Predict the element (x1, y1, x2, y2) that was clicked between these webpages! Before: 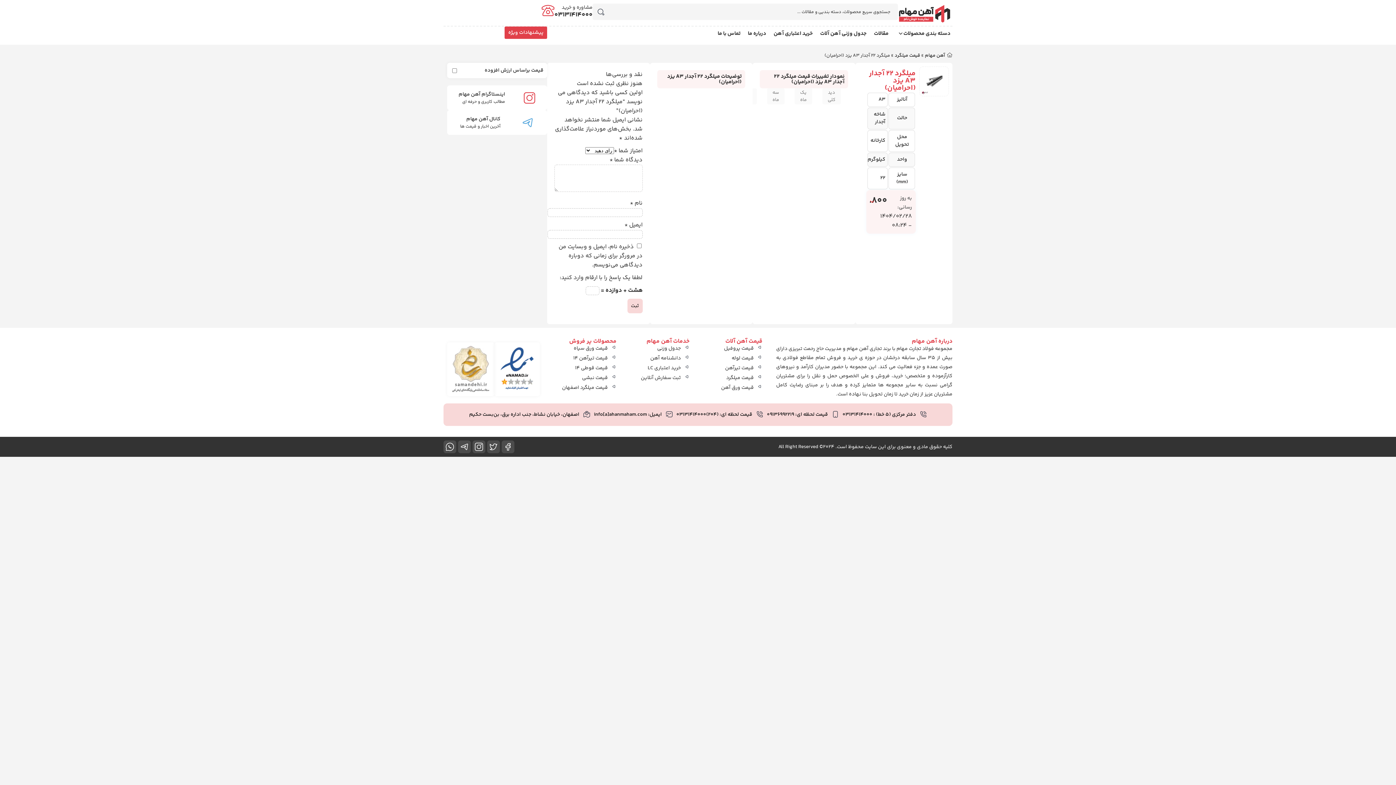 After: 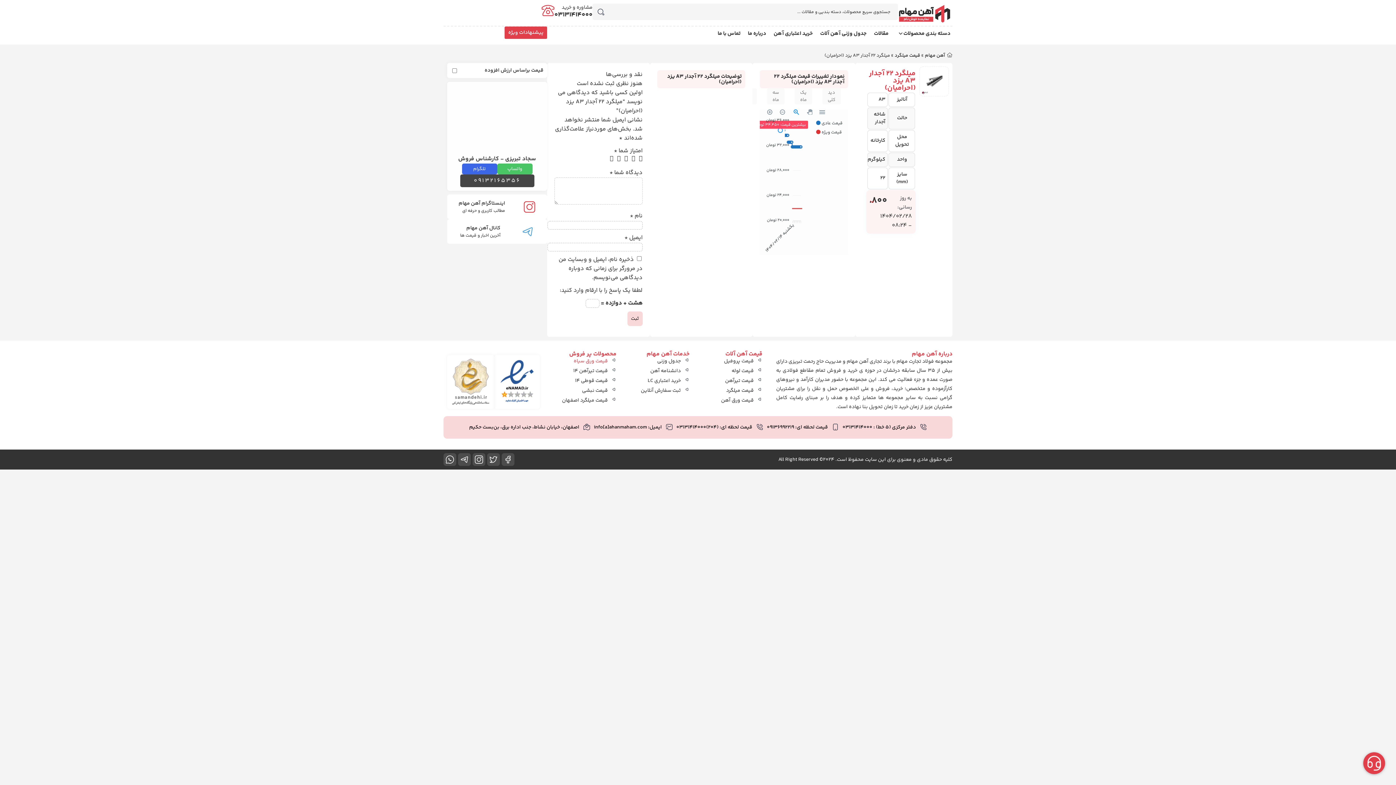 Action: bbox: (557, 344, 616, 352) label: قیمت ورق سیاه